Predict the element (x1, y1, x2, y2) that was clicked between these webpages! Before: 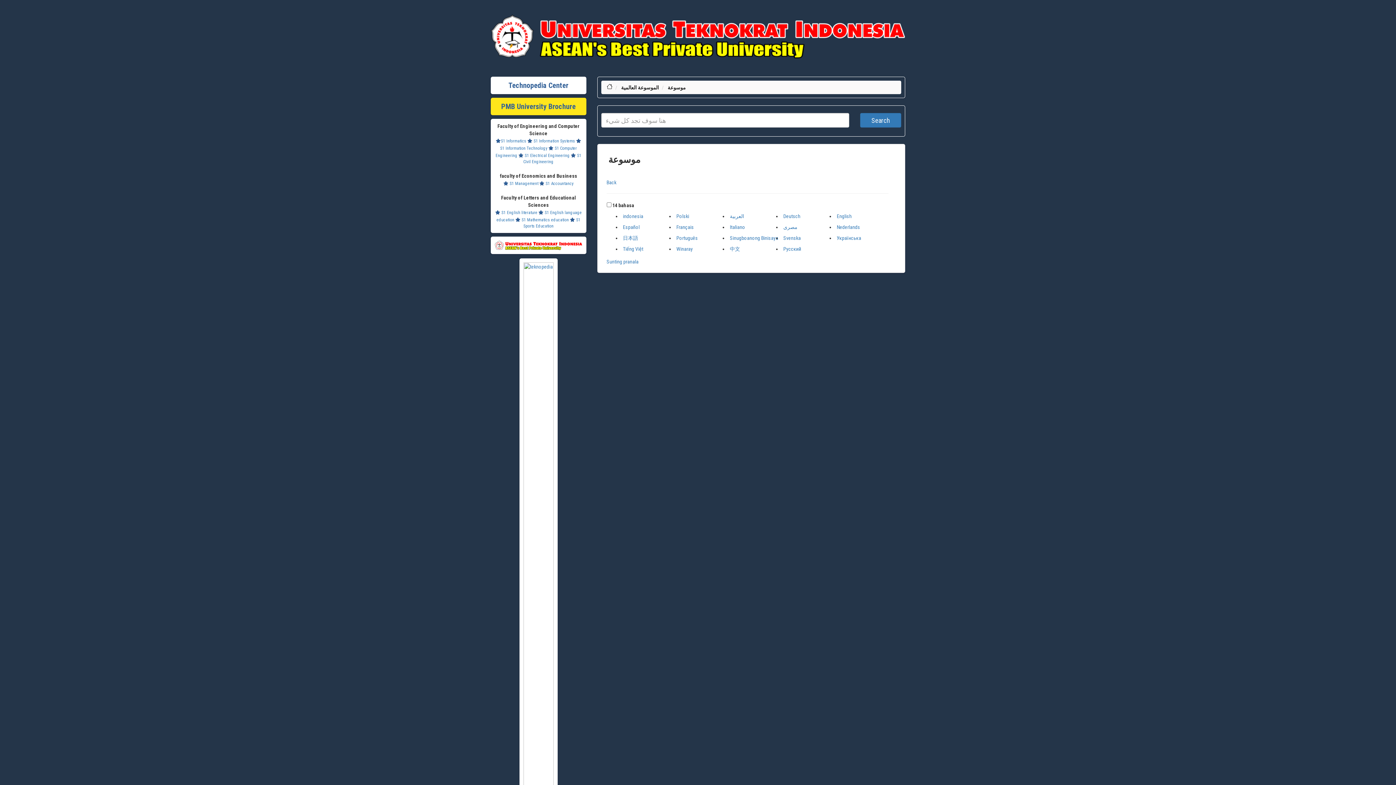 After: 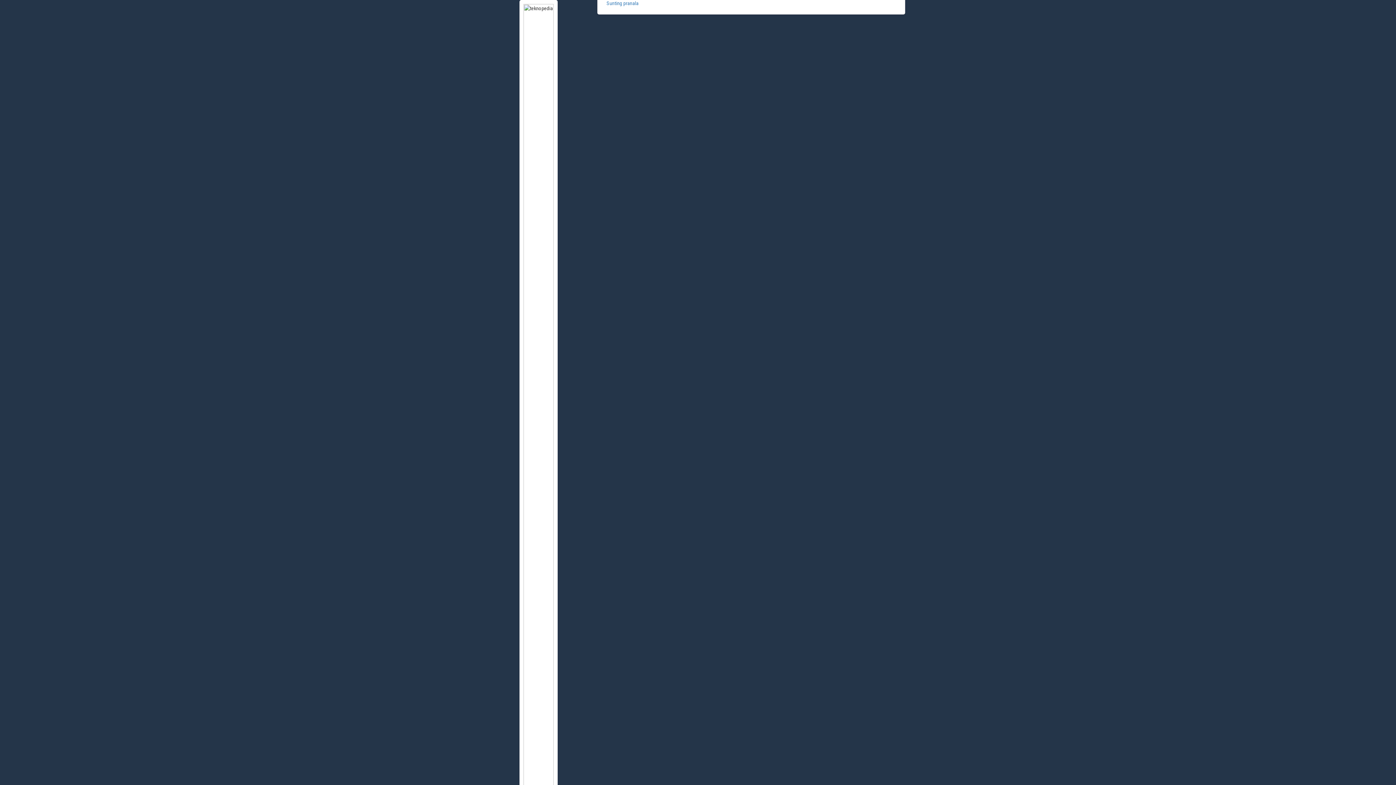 Action: bbox: (519, 258, 557, 1052)